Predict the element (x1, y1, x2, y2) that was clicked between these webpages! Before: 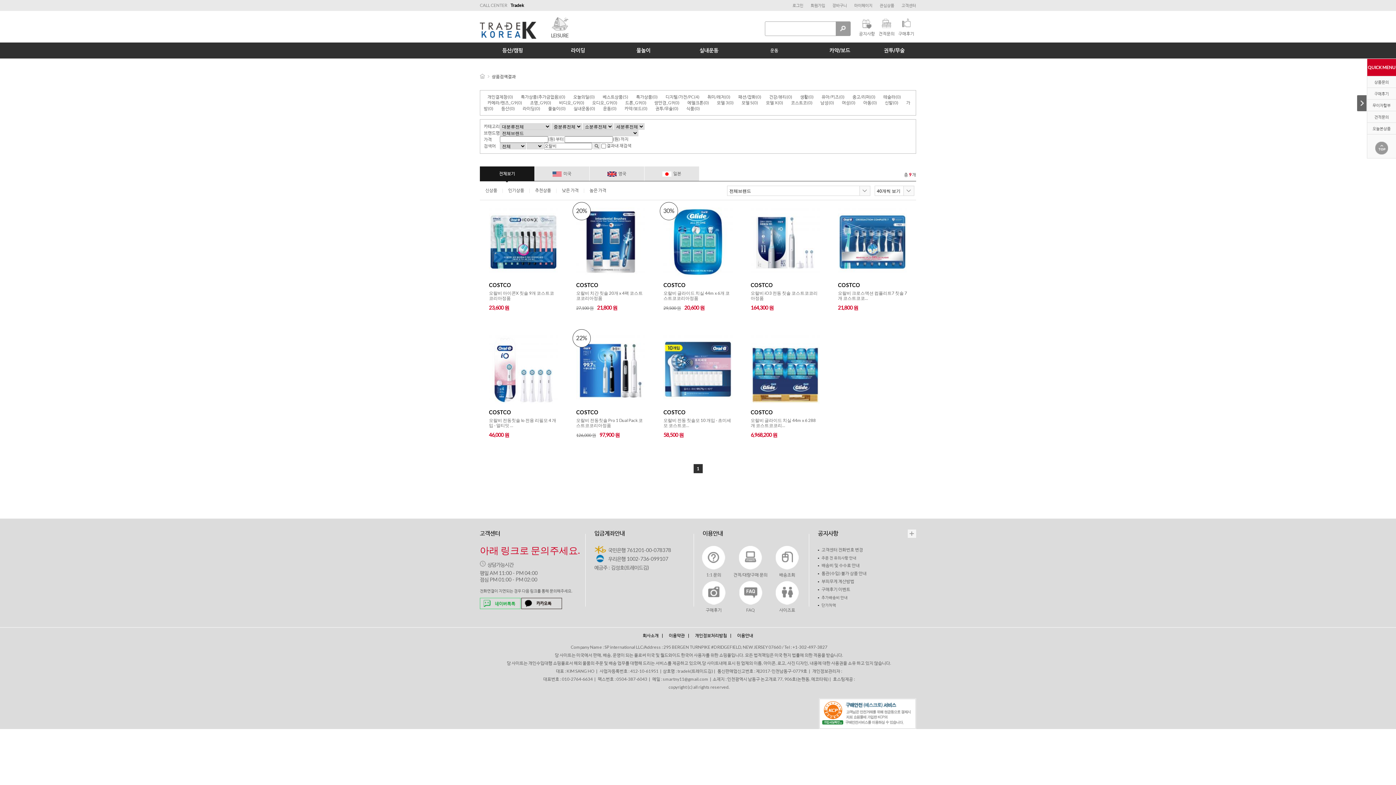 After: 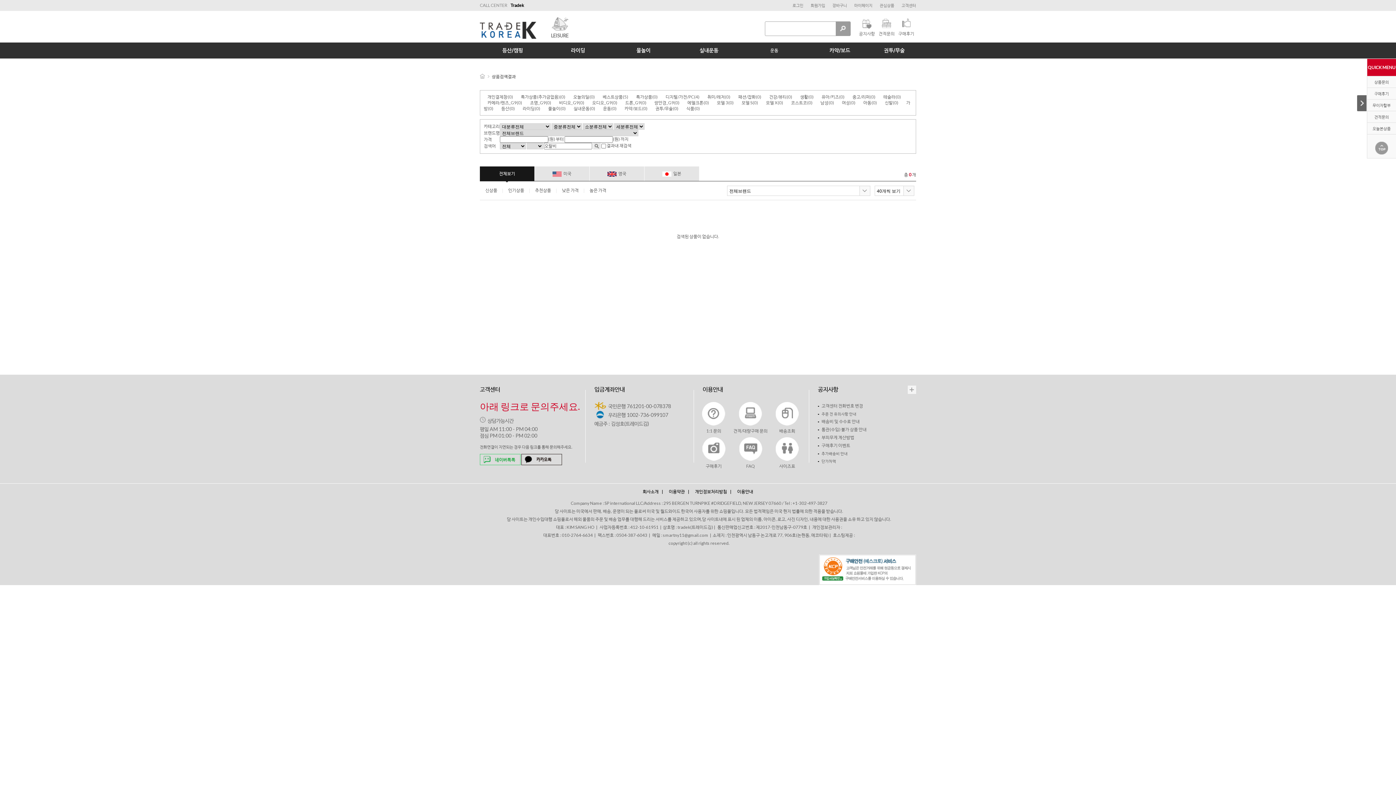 Action: bbox: (791, 100, 812, 105) label: 코스트코(0)